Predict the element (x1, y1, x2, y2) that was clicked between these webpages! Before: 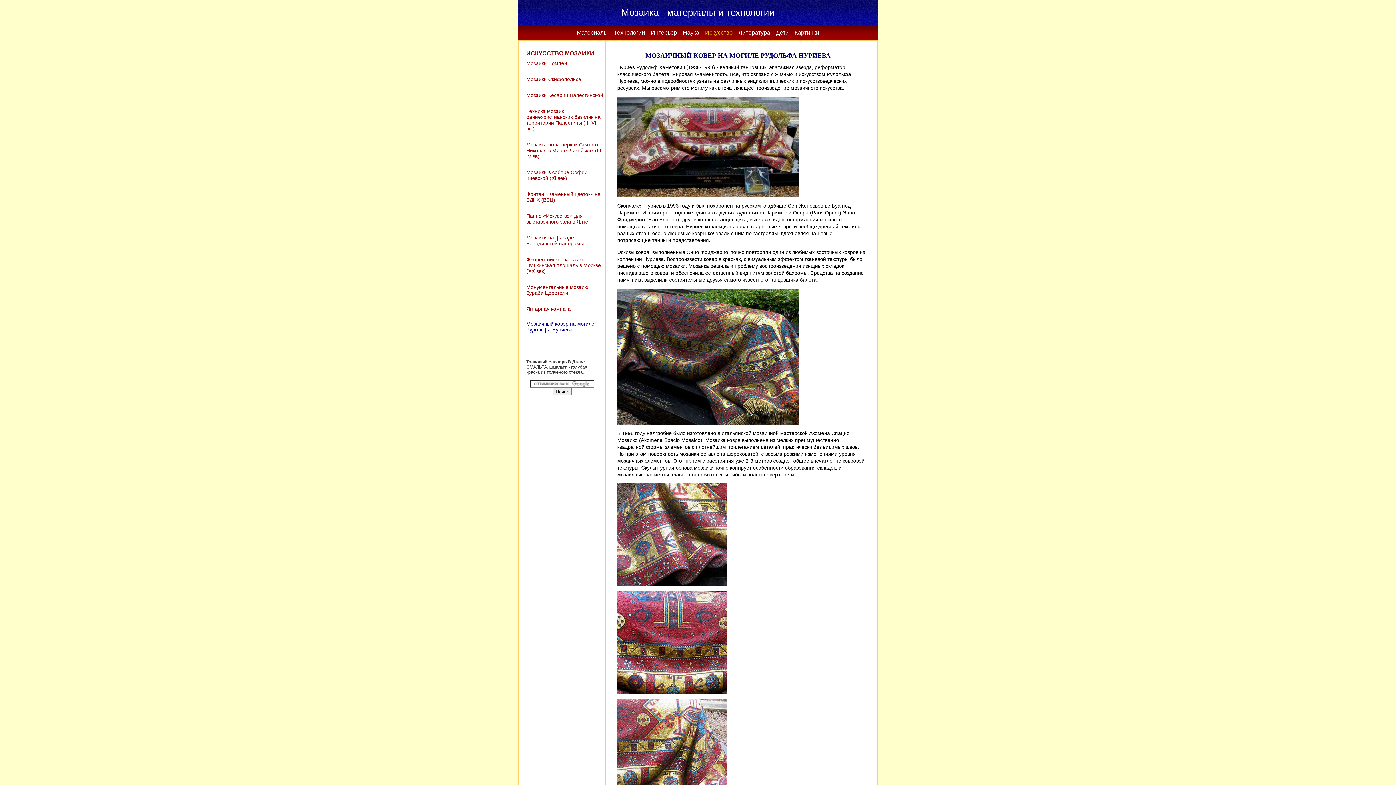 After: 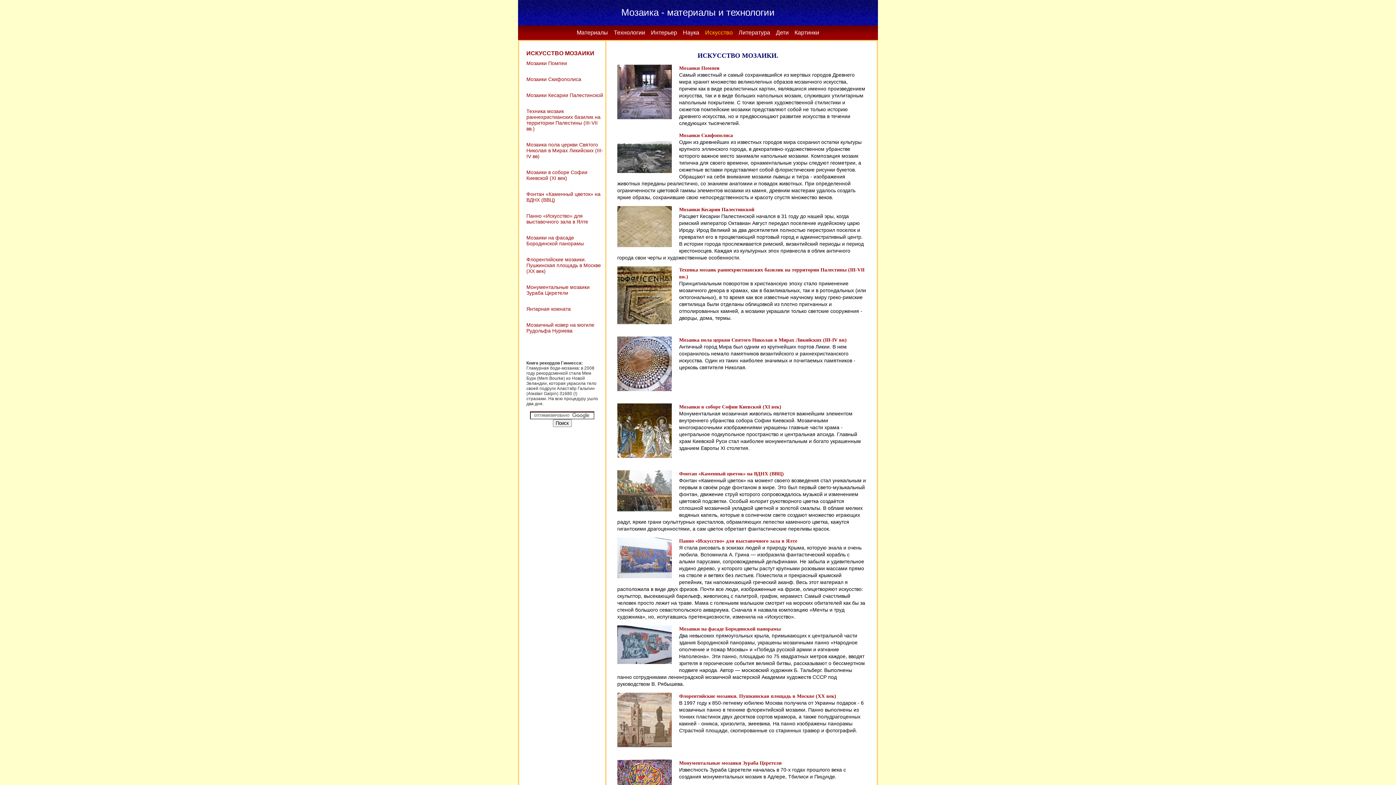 Action: bbox: (705, 29, 732, 35) label: Искусство